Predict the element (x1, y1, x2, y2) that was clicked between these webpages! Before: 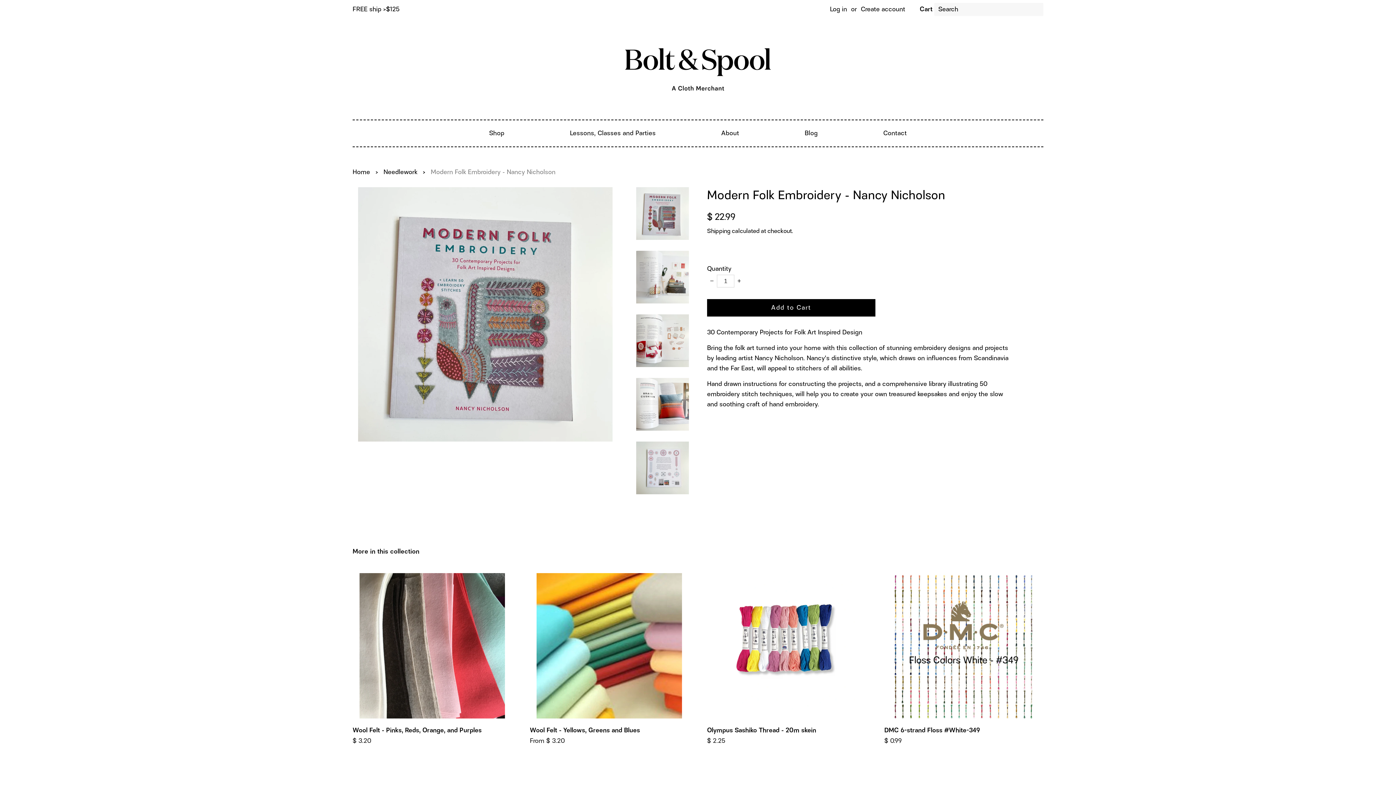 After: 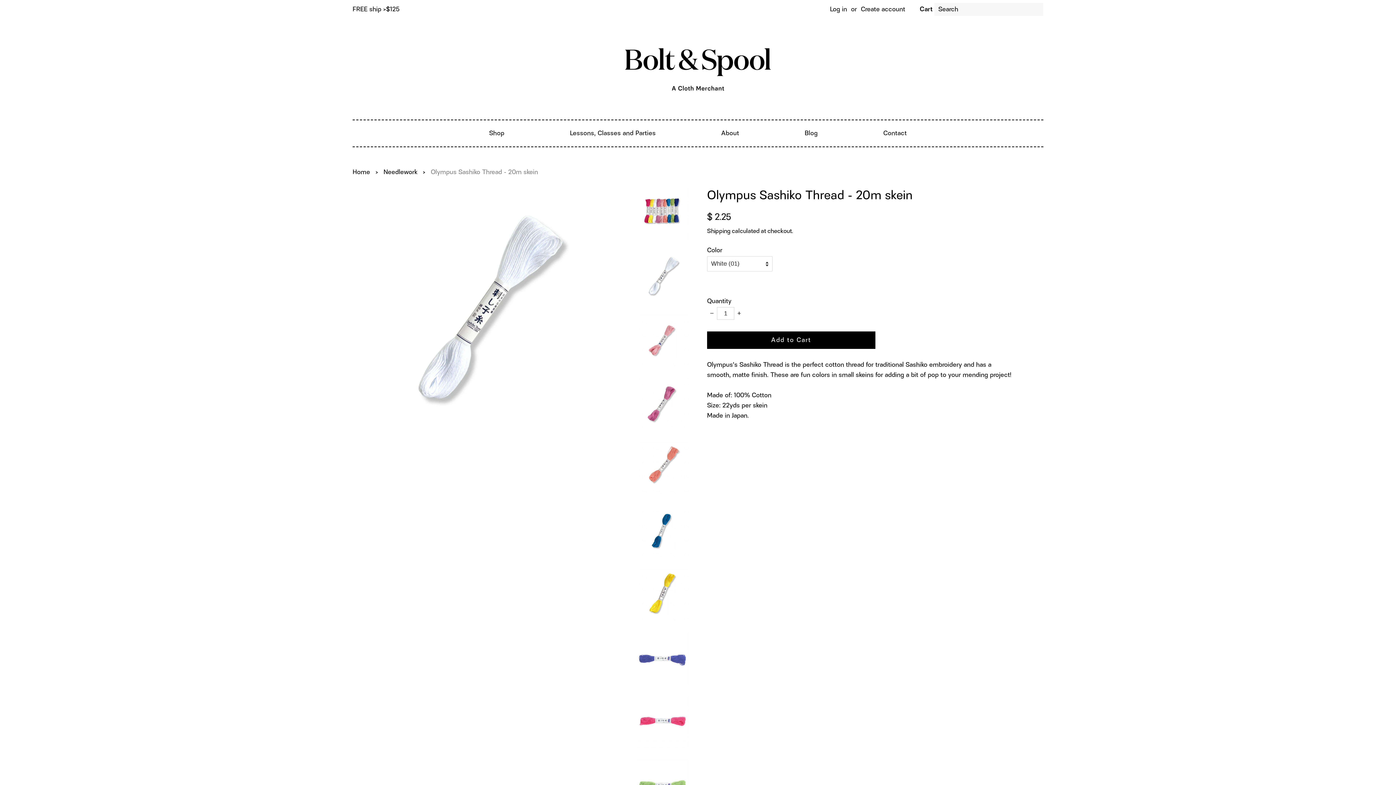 Action: bbox: (707, 565, 866, 766) label: Olympus Sashiko Thread - 20m skein

Regular price
$ 2.25